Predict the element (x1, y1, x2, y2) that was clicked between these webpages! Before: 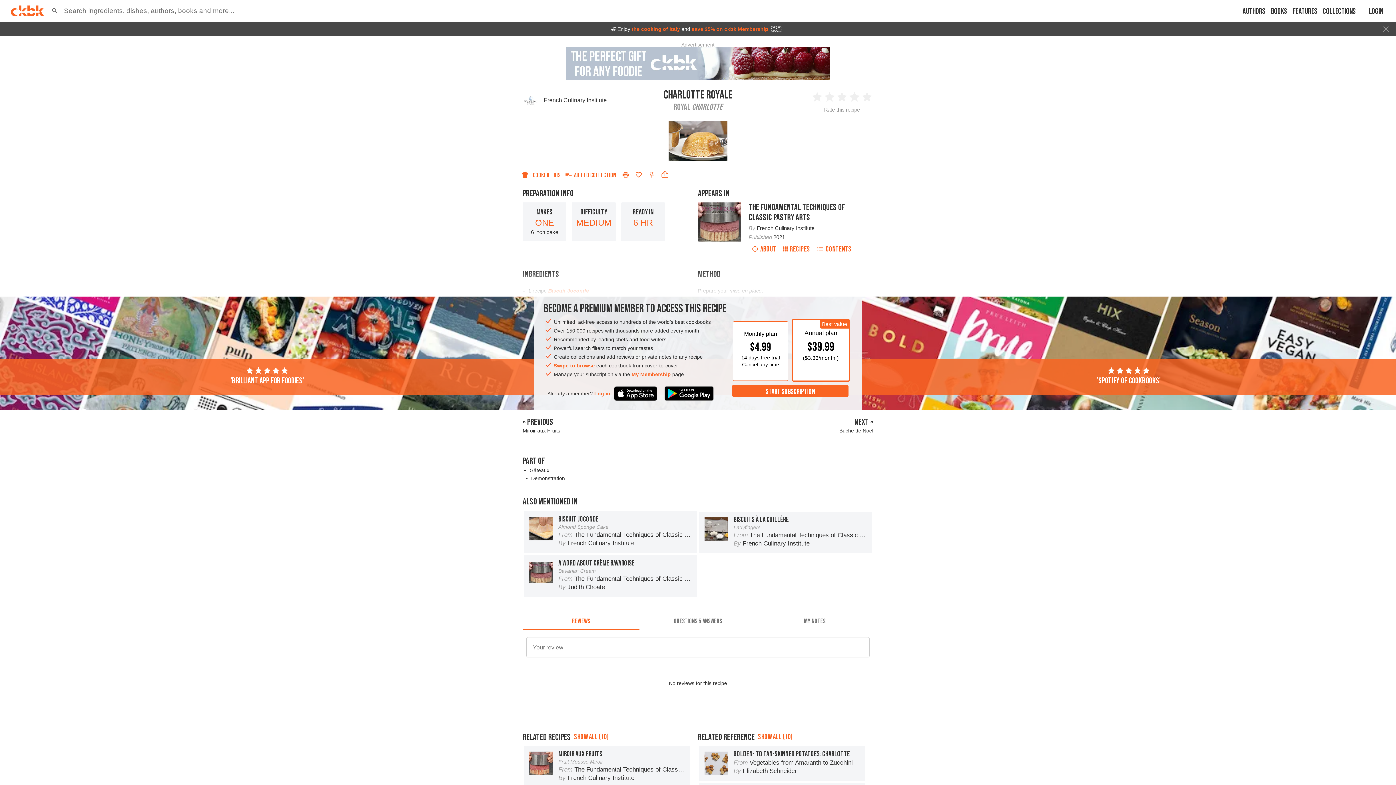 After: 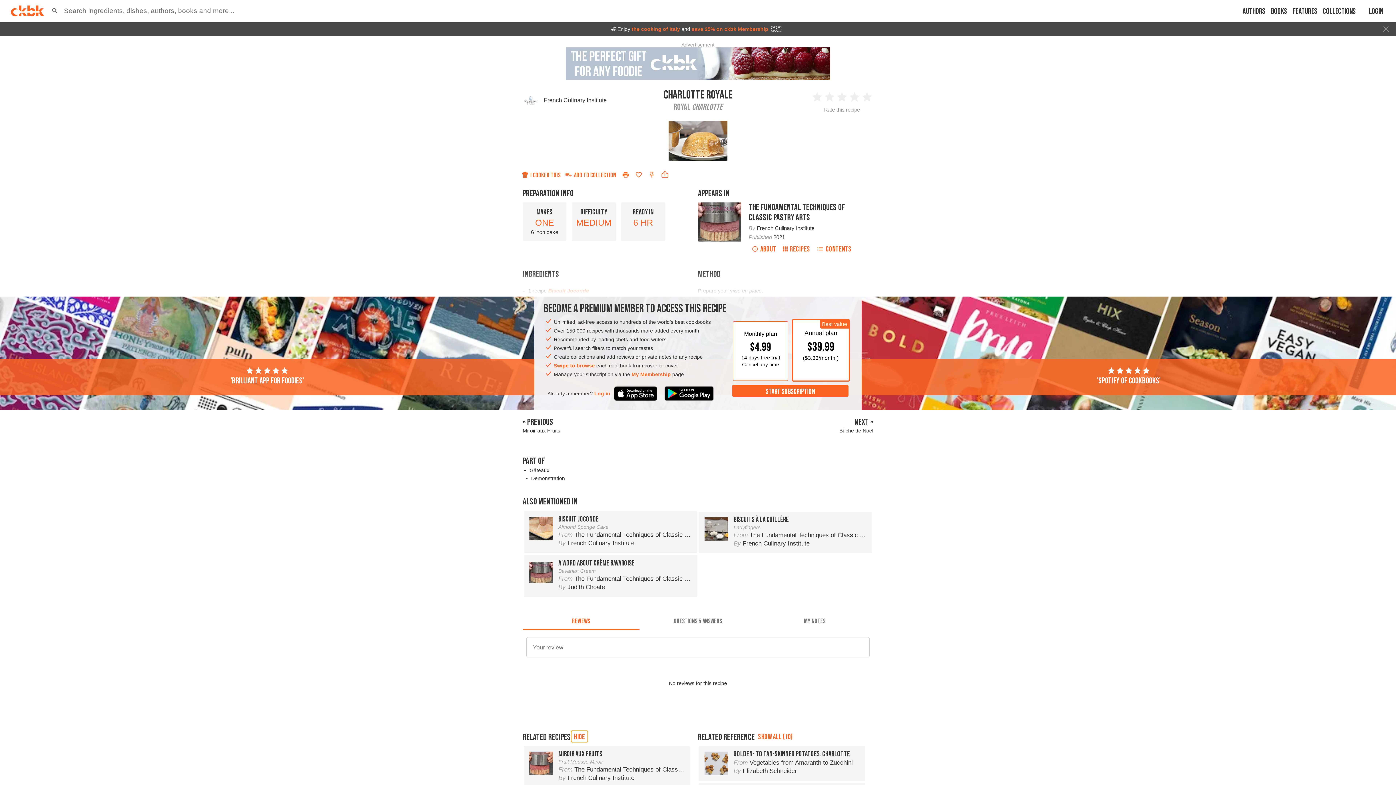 Action: bbox: (570, 730, 612, 742) label: SHOW ALL (10)